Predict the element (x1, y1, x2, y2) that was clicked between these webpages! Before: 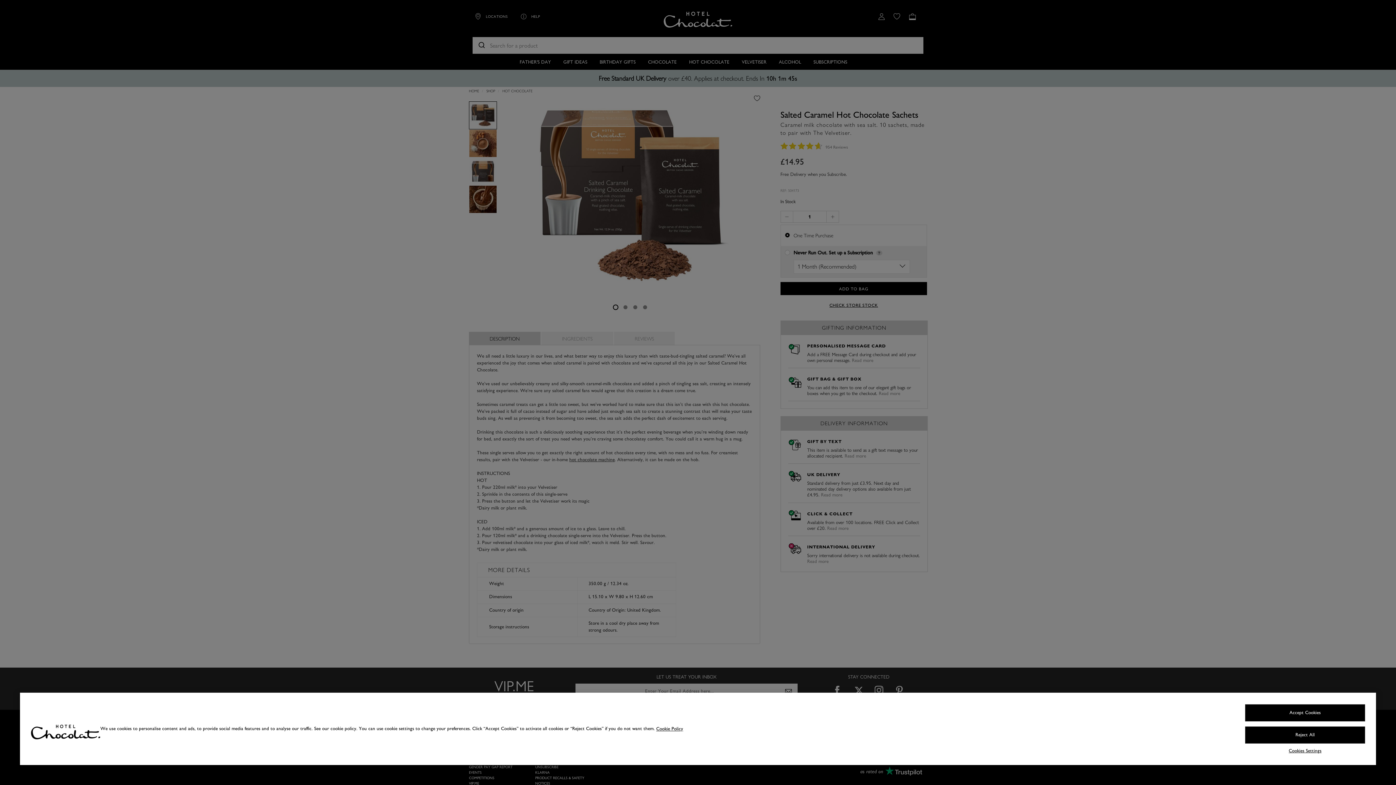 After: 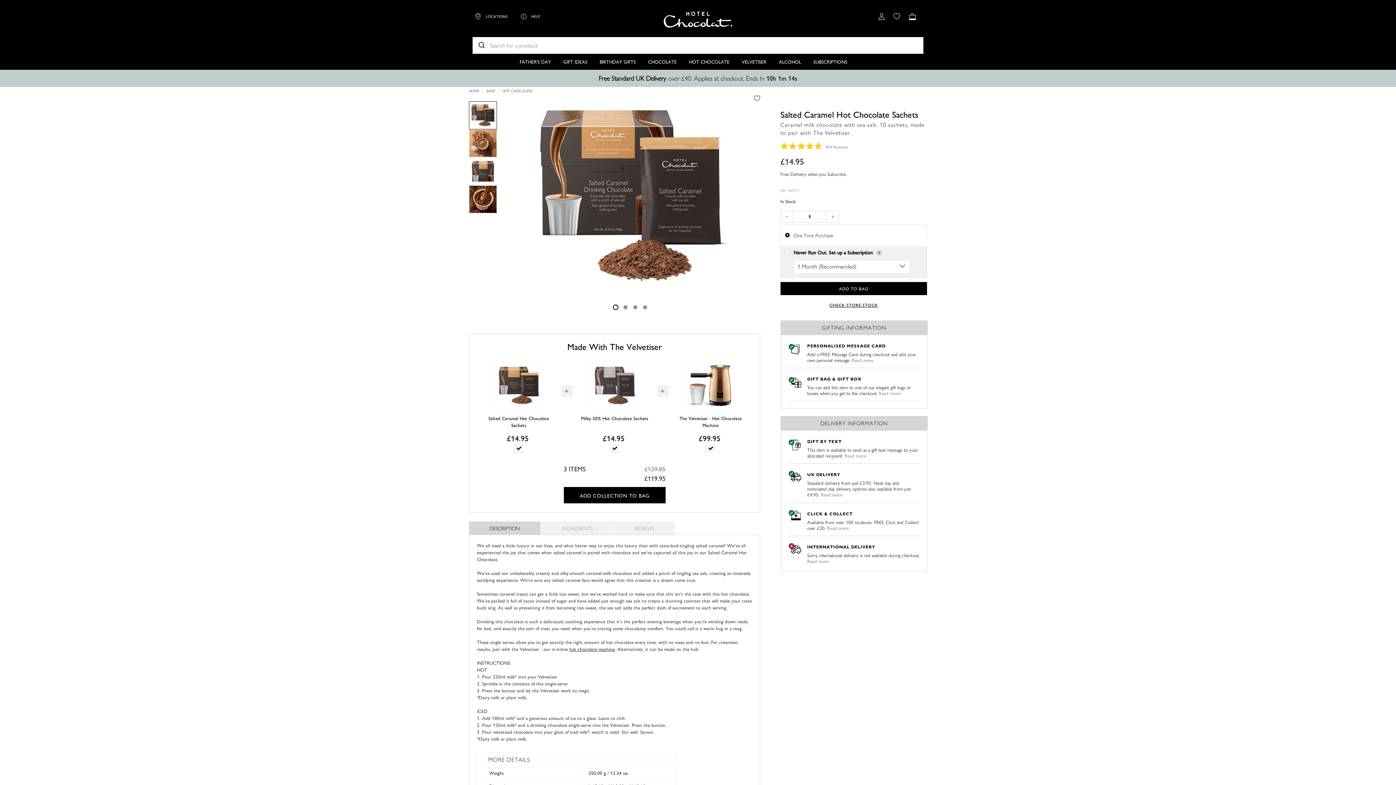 Action: label: Accept Cookies bbox: (1245, 704, 1365, 721)